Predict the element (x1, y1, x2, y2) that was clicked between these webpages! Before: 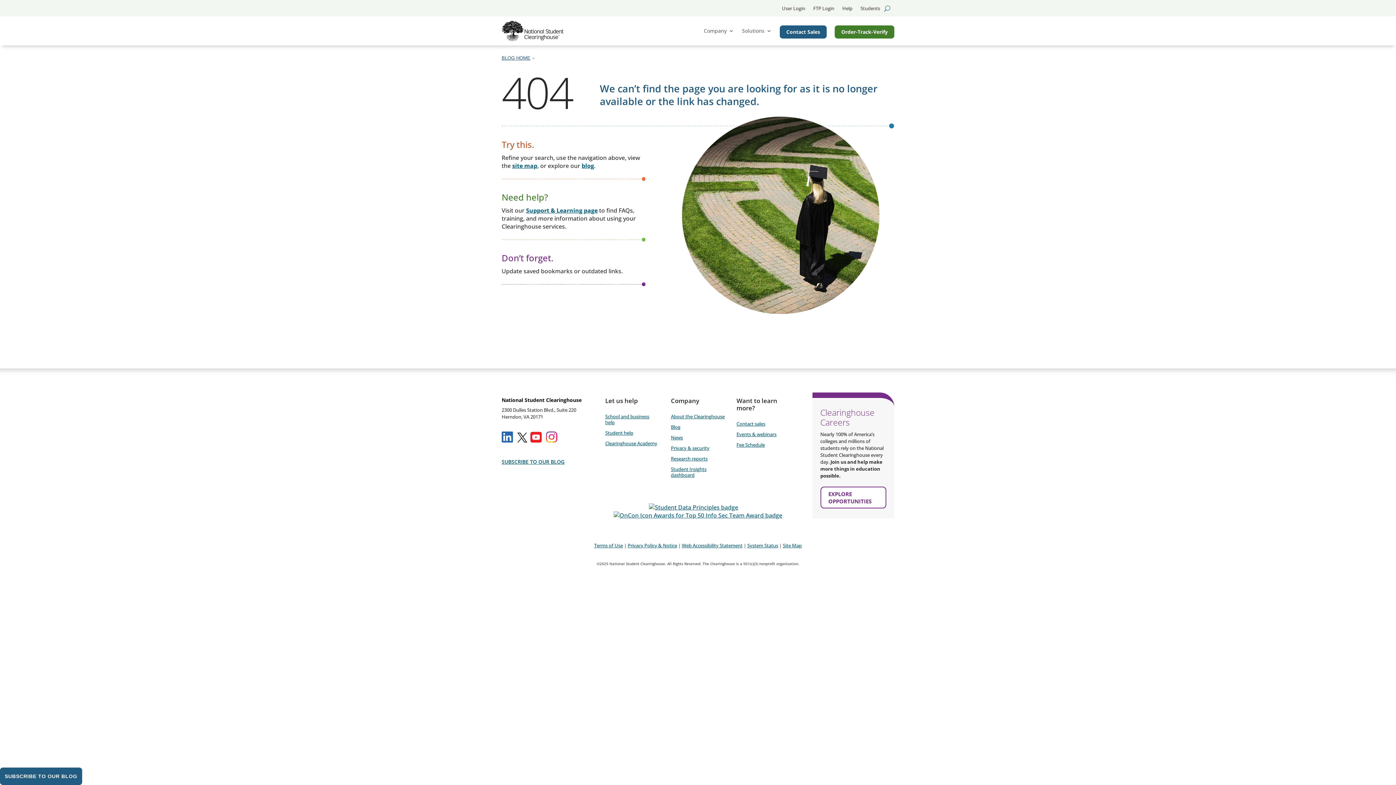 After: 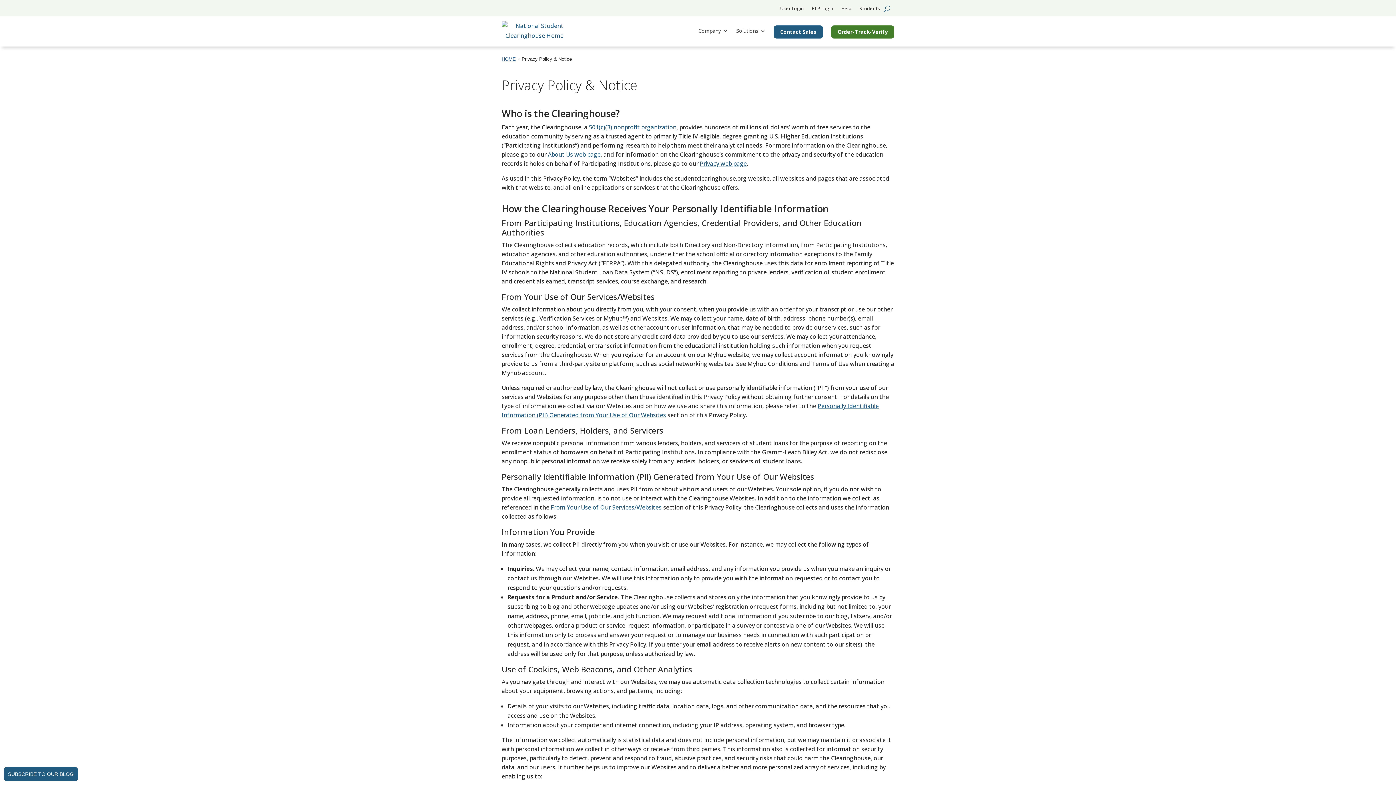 Action: bbox: (627, 542, 677, 549) label: Privacy Policy & Notice